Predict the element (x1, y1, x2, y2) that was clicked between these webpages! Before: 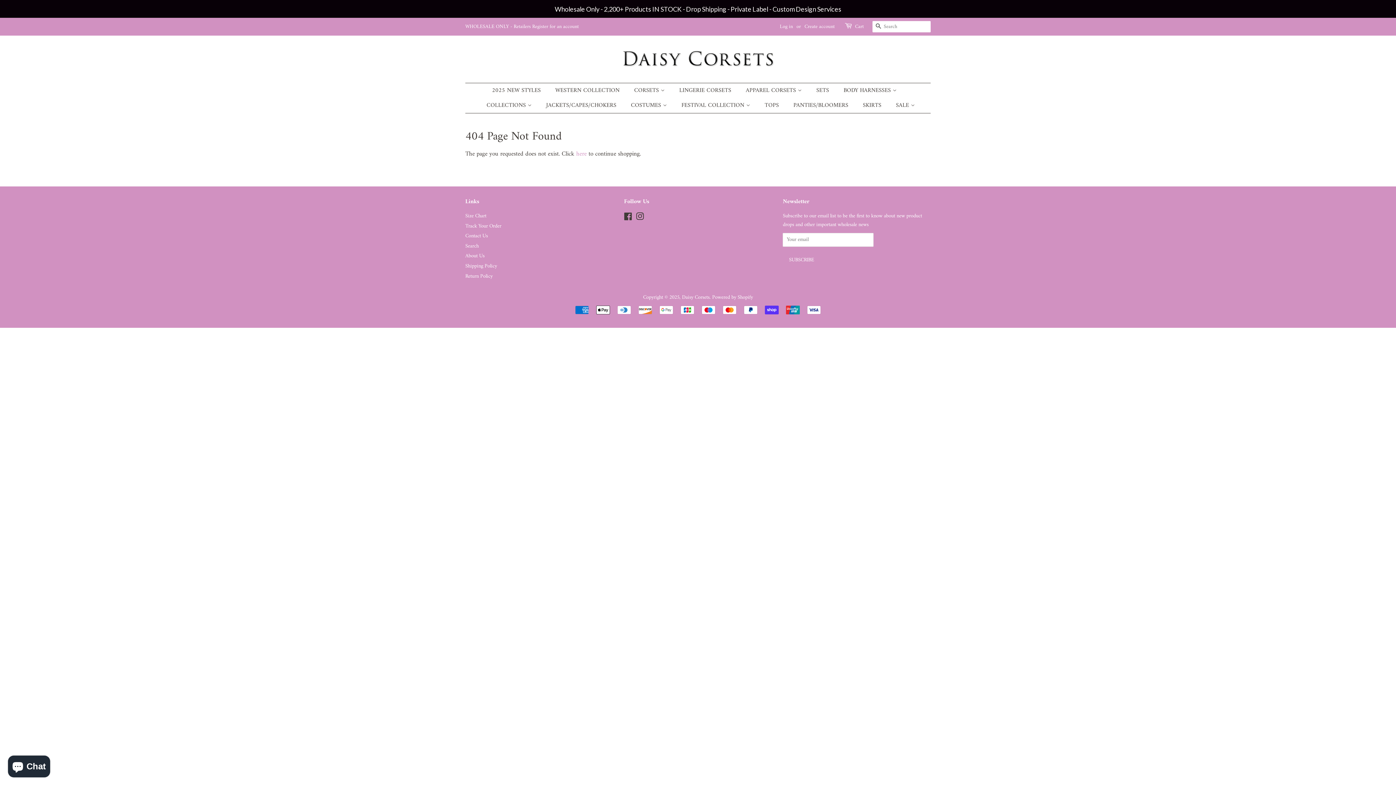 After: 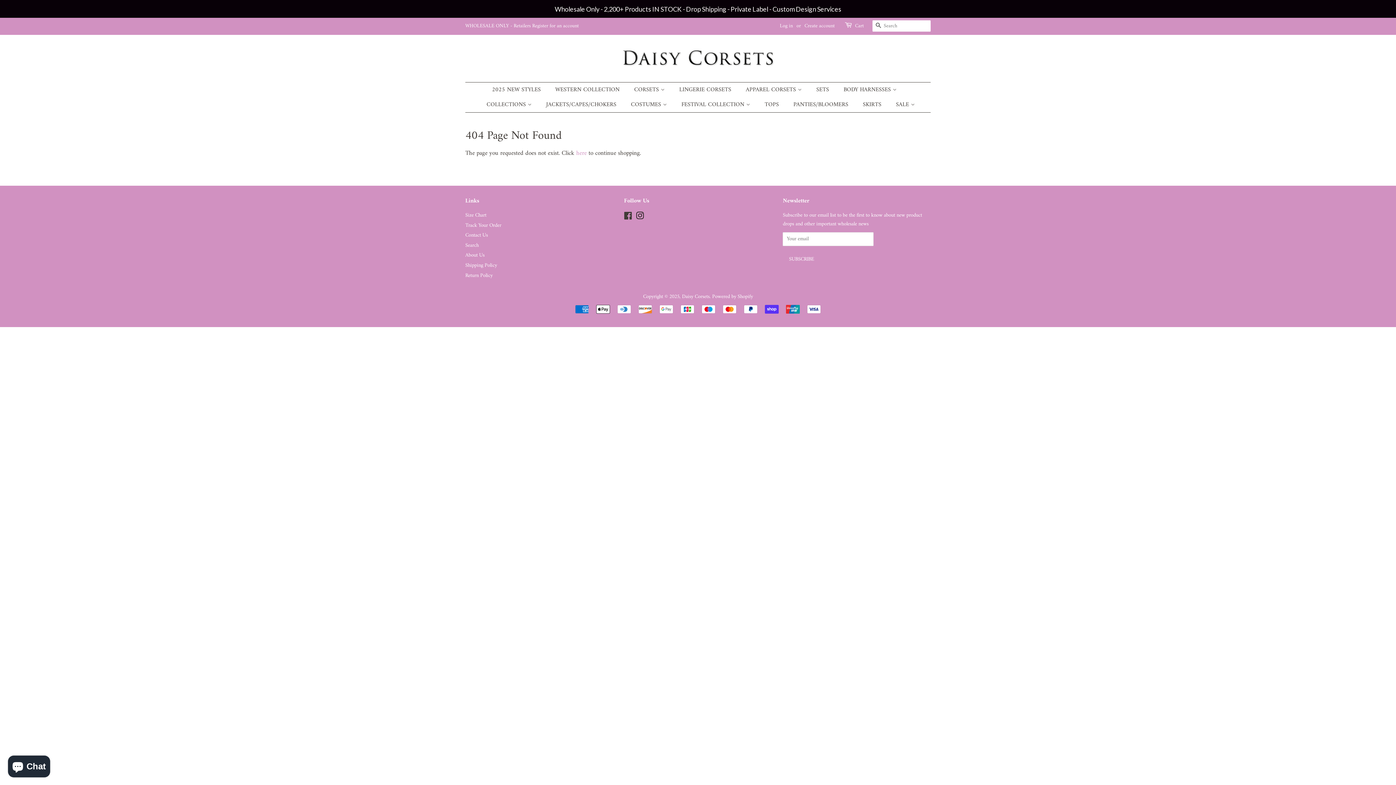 Action: label: Instagram bbox: (636, 213, 644, 222)